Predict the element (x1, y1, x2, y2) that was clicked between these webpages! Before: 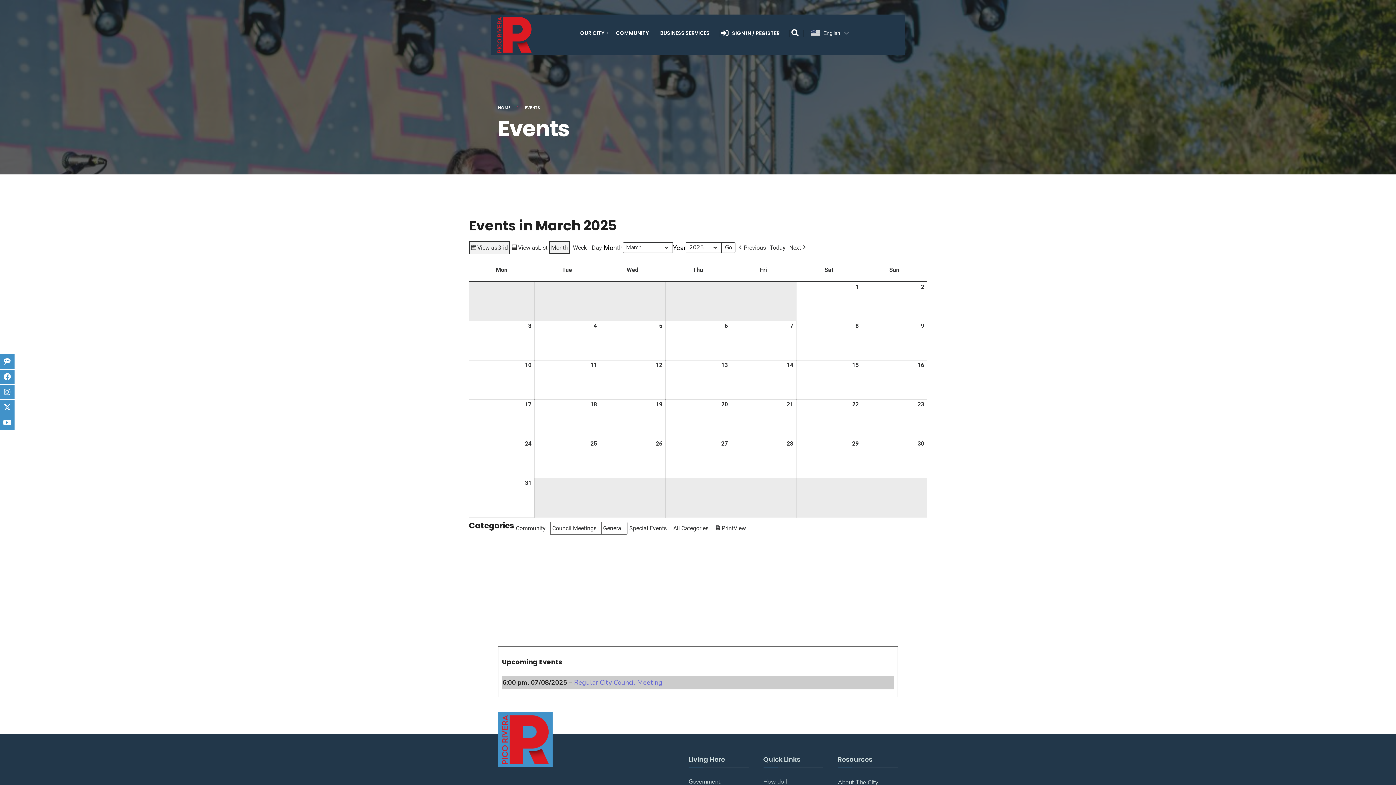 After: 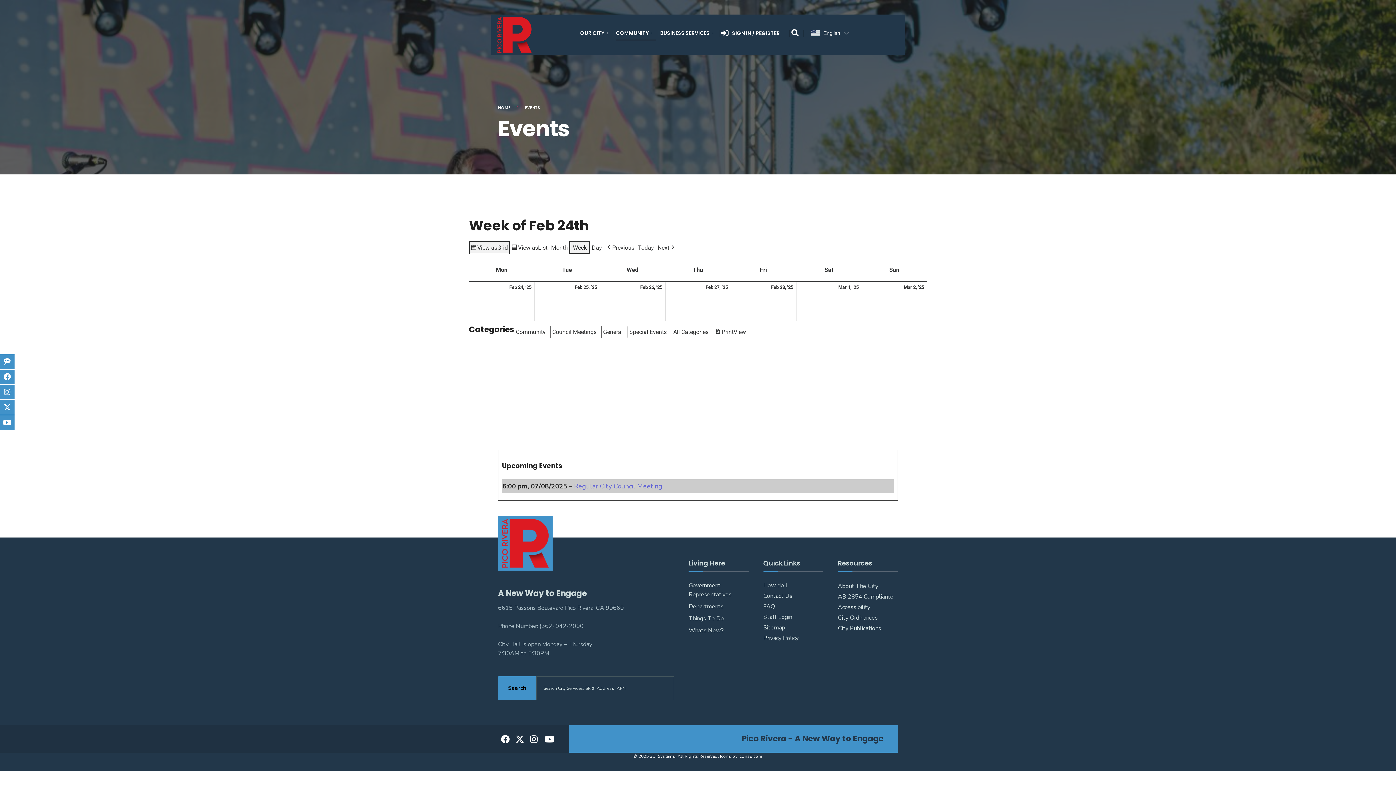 Action: bbox: (569, 241, 590, 254) label: Week